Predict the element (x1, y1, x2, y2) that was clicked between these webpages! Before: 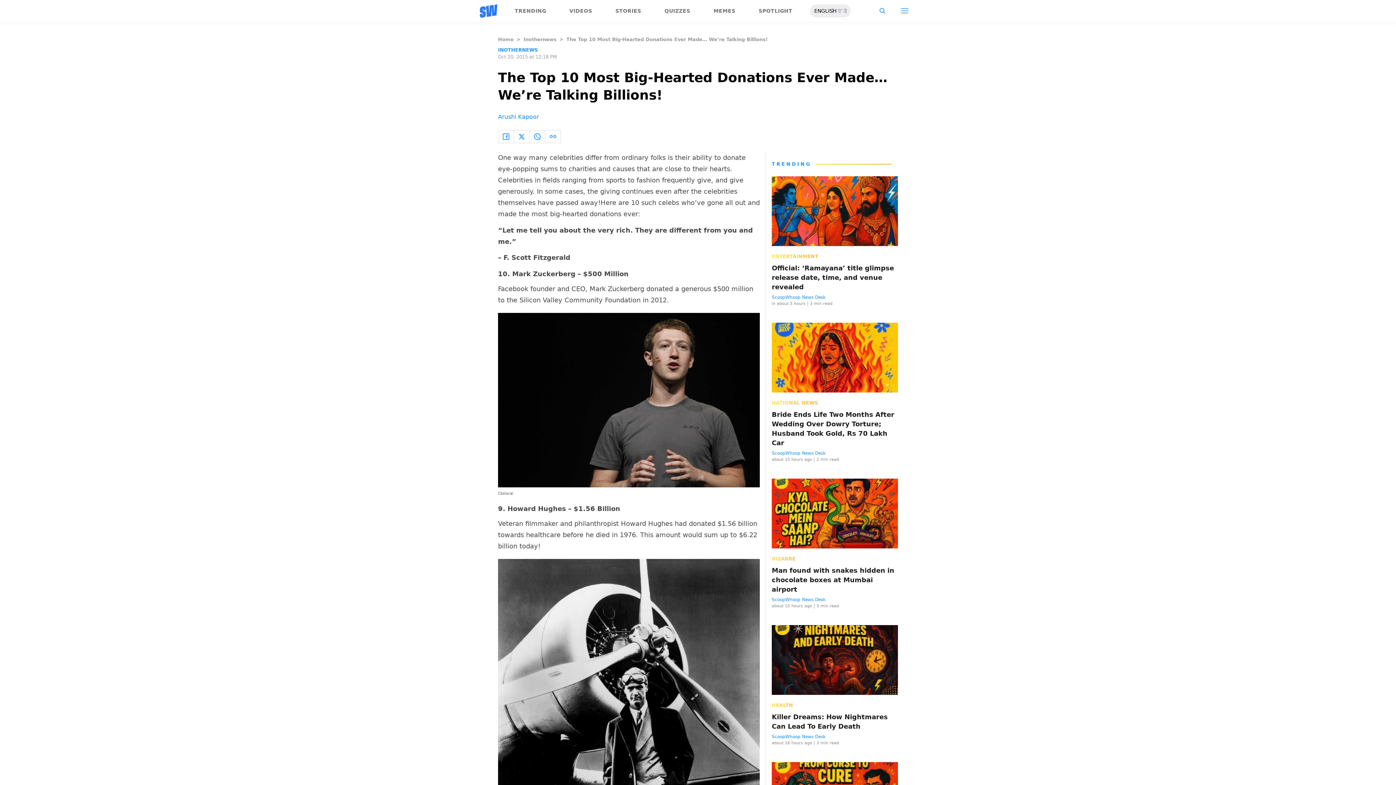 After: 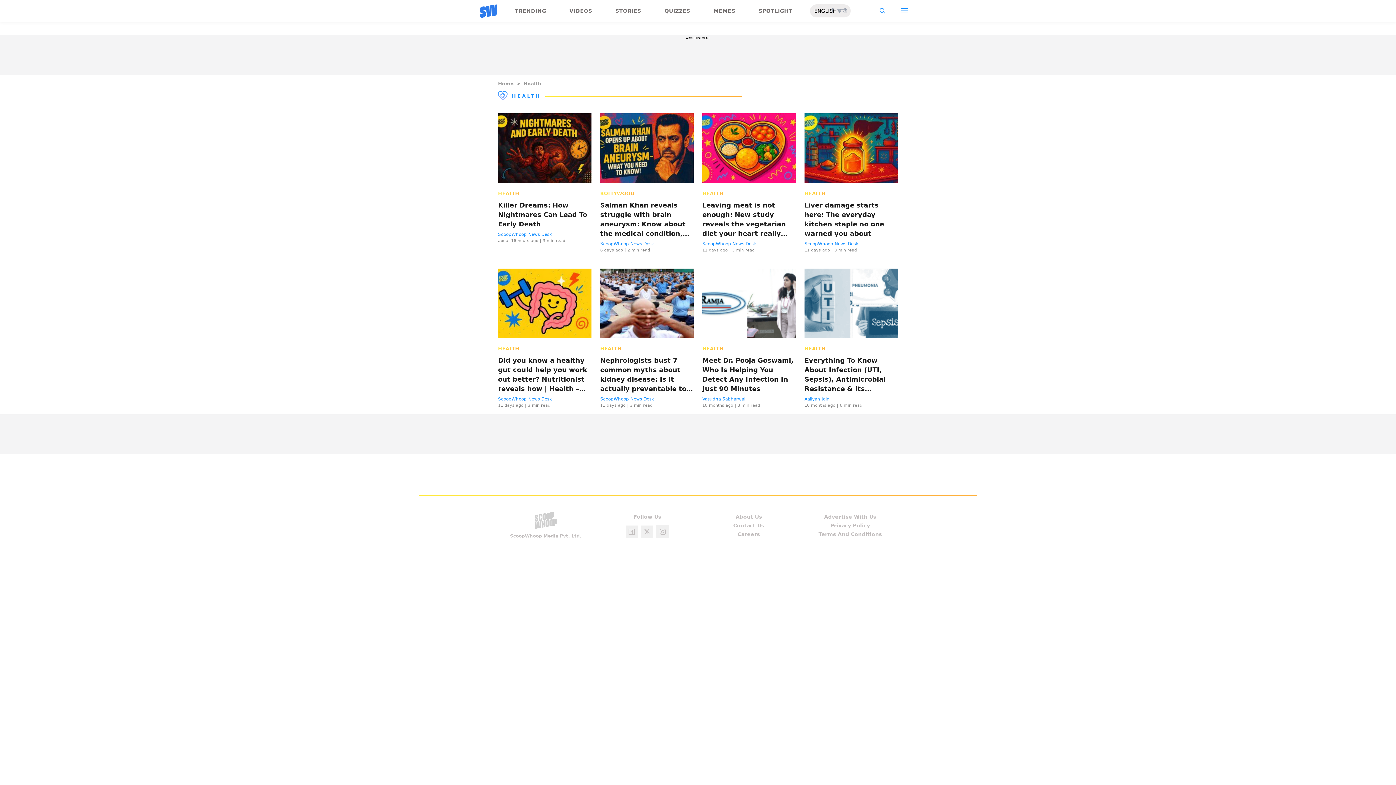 Action: label: HEALTH bbox: (772, 702, 793, 709)